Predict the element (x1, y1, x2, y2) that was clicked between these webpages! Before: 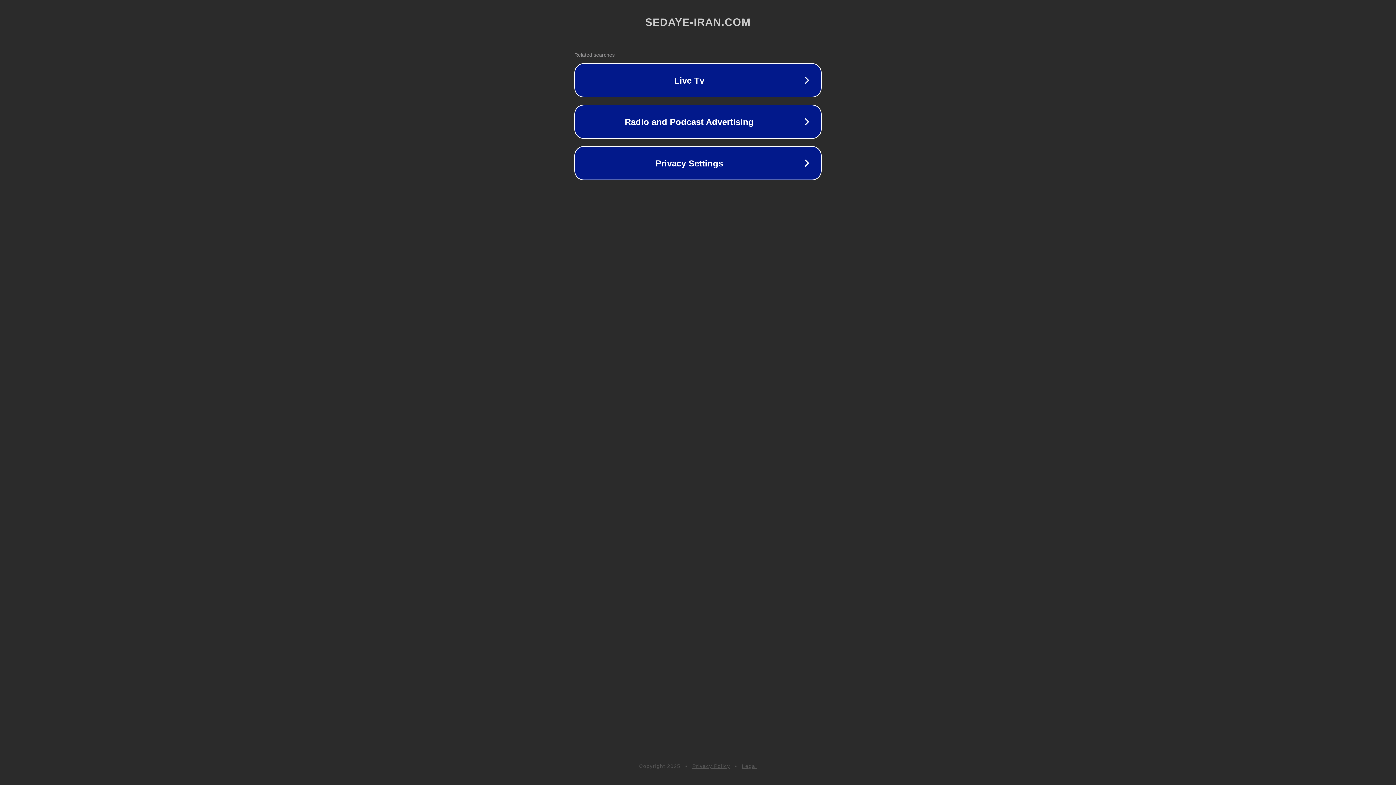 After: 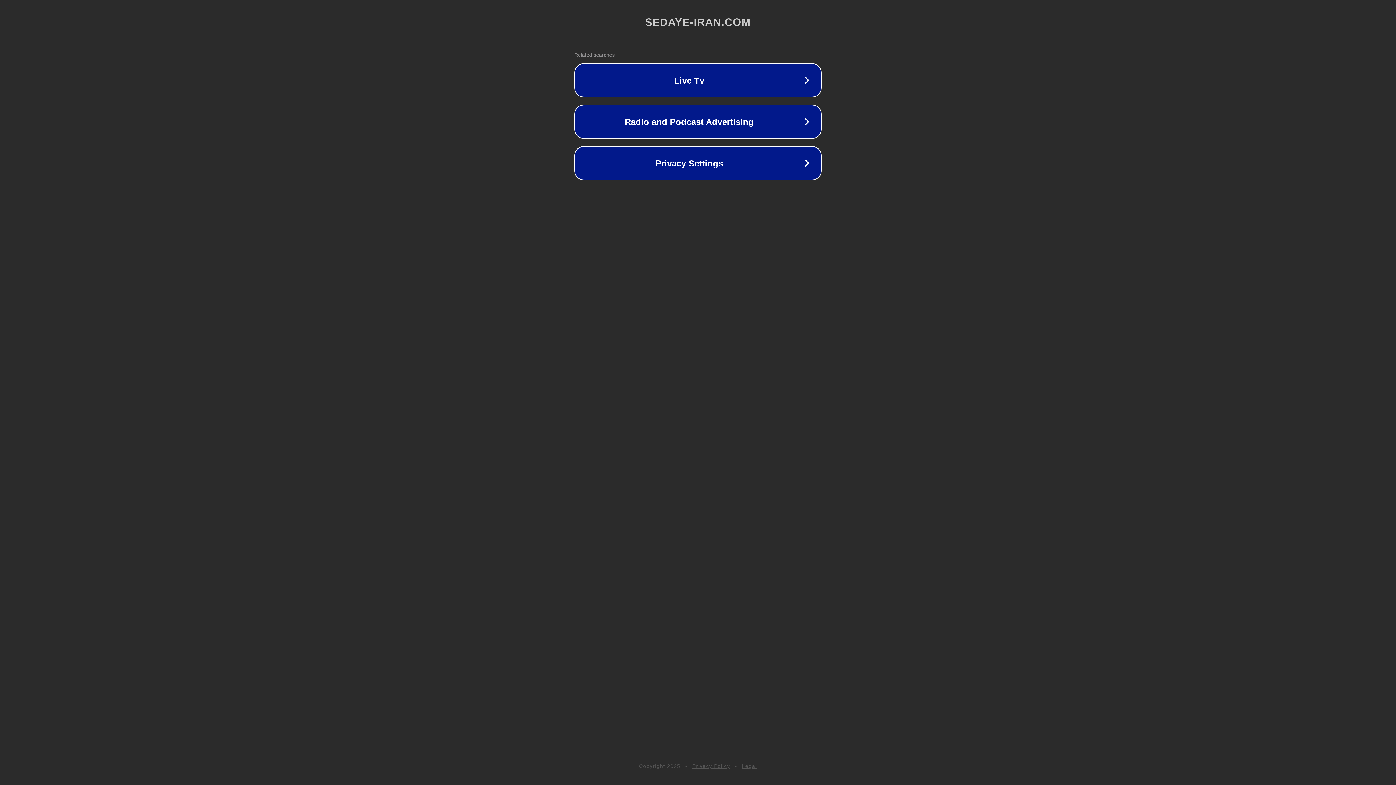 Action: bbox: (692, 763, 730, 769) label: Privacy Policy